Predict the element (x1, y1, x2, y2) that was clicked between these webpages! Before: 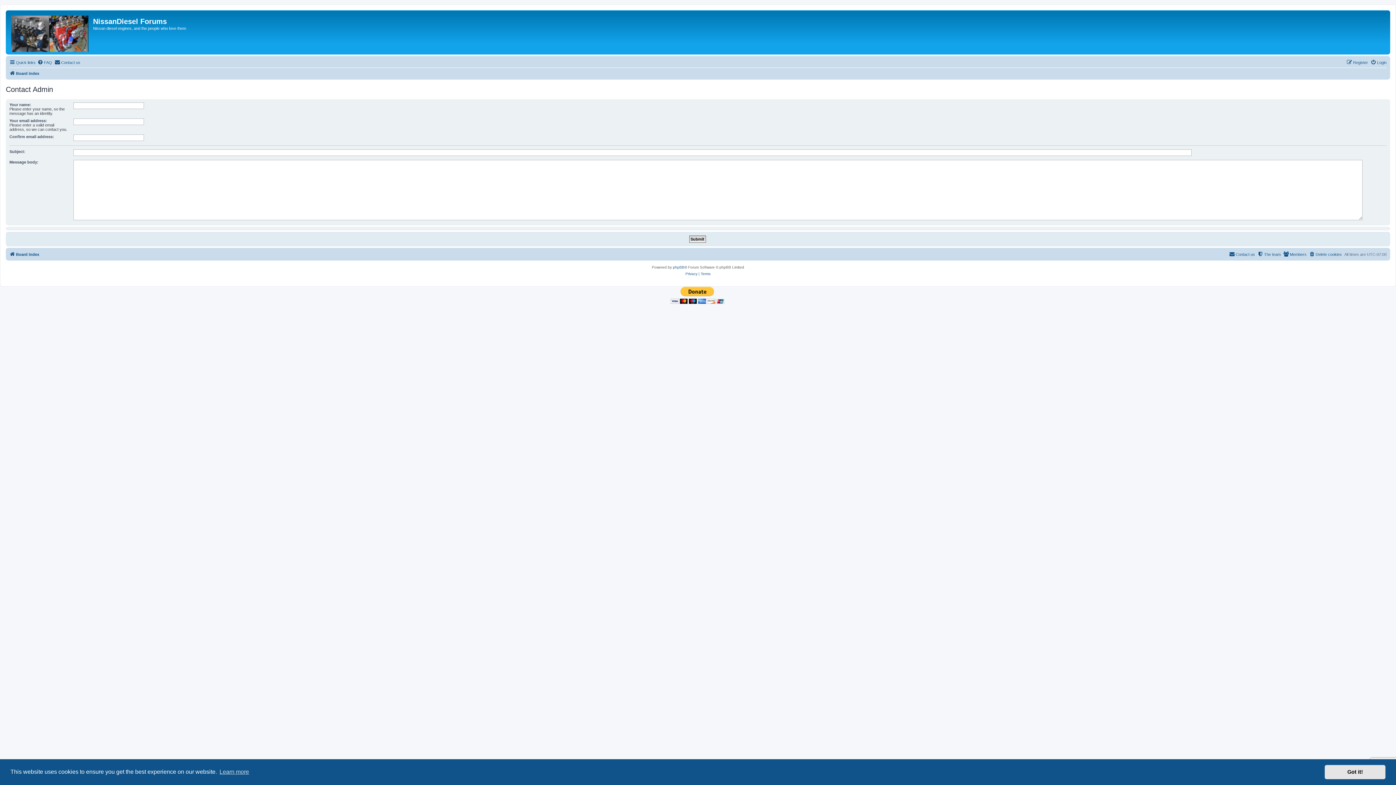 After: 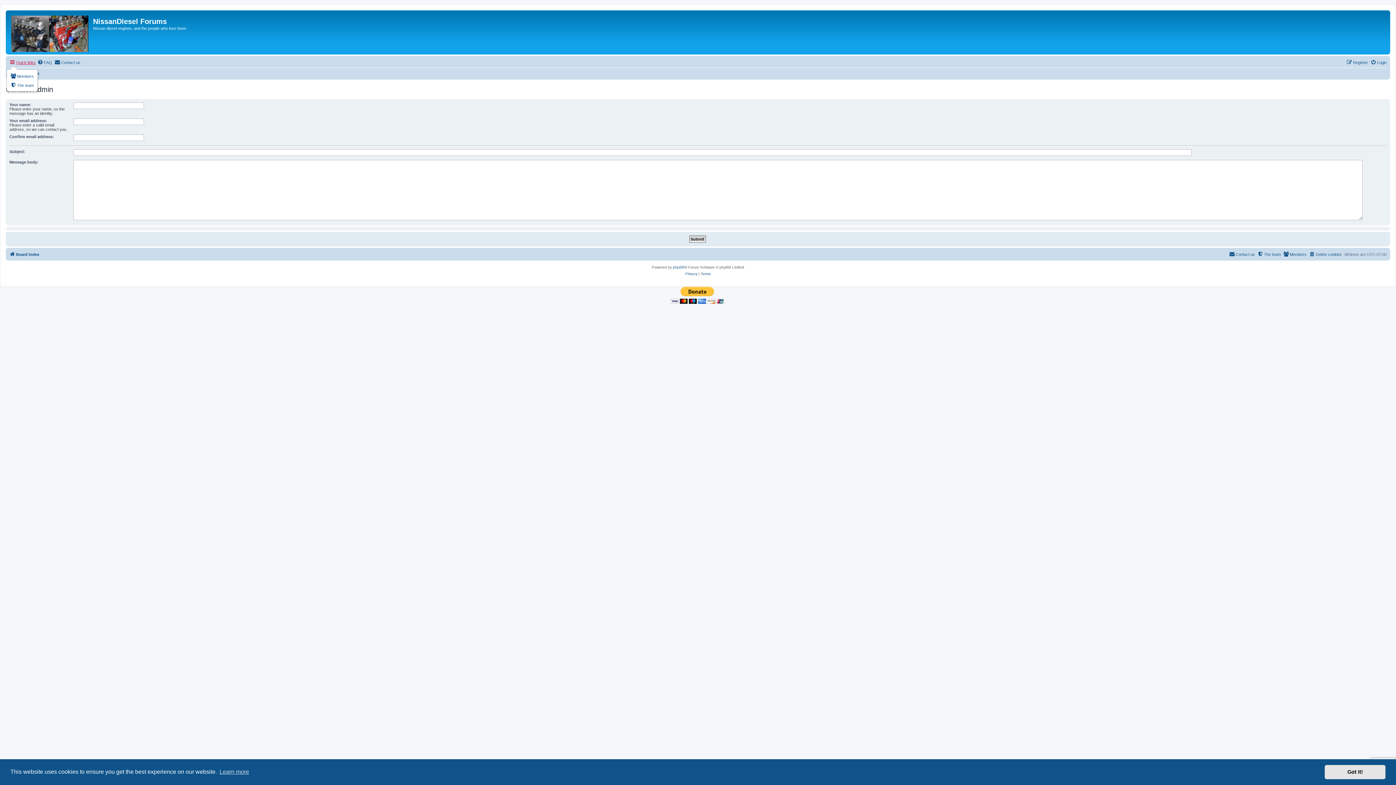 Action: label: Quick links bbox: (9, 58, 35, 66)